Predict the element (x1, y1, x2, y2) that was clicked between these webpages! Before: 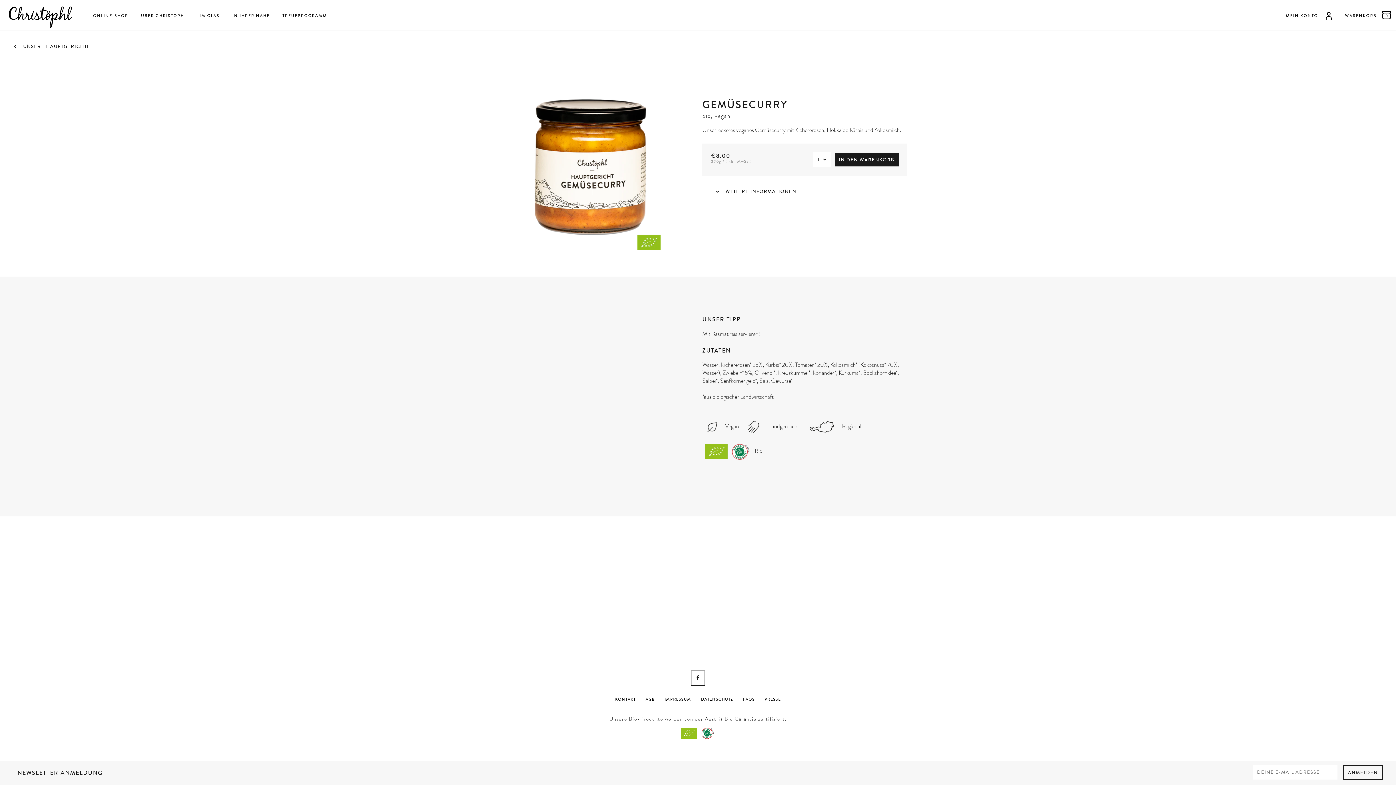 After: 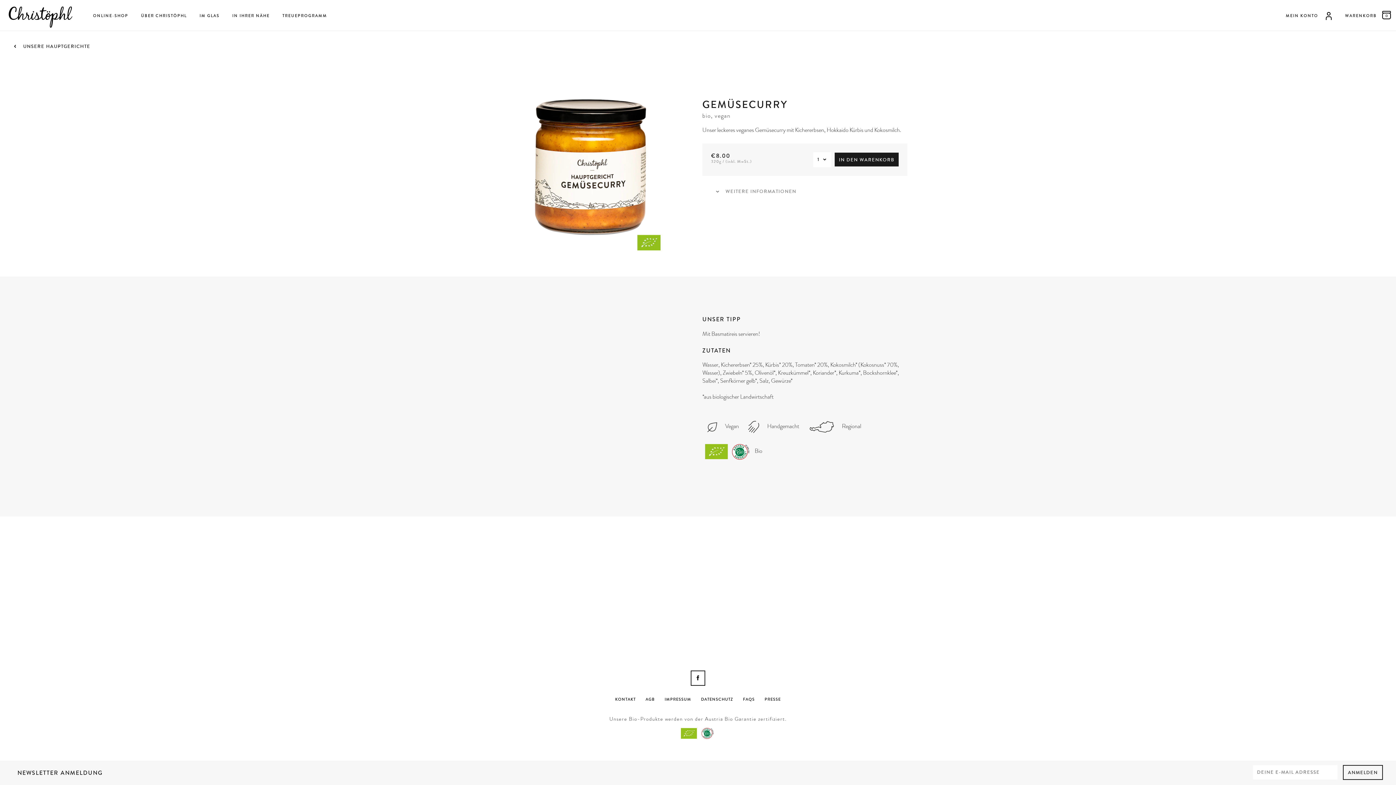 Action: label: 8WEITERE INFORMATIONEN bbox: (711, 184, 800, 198)